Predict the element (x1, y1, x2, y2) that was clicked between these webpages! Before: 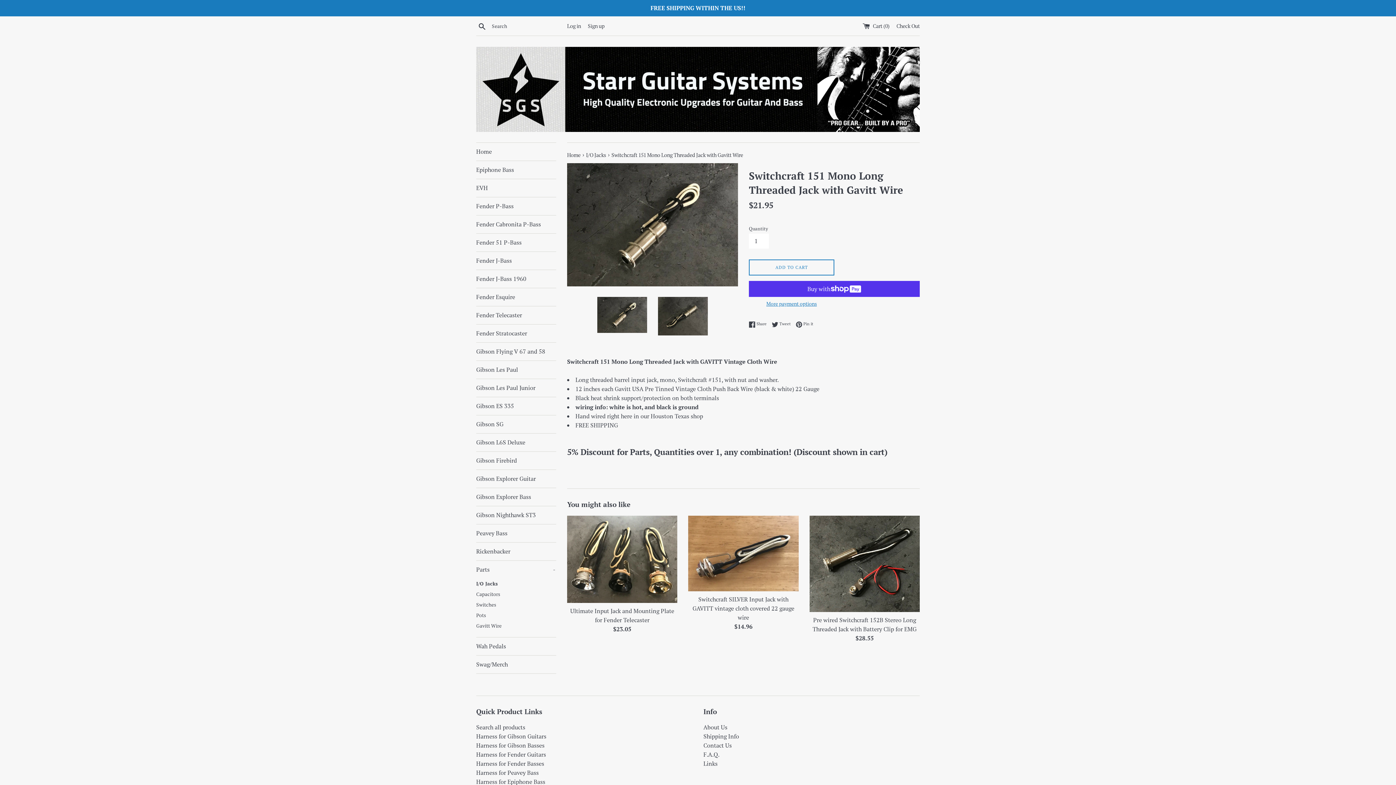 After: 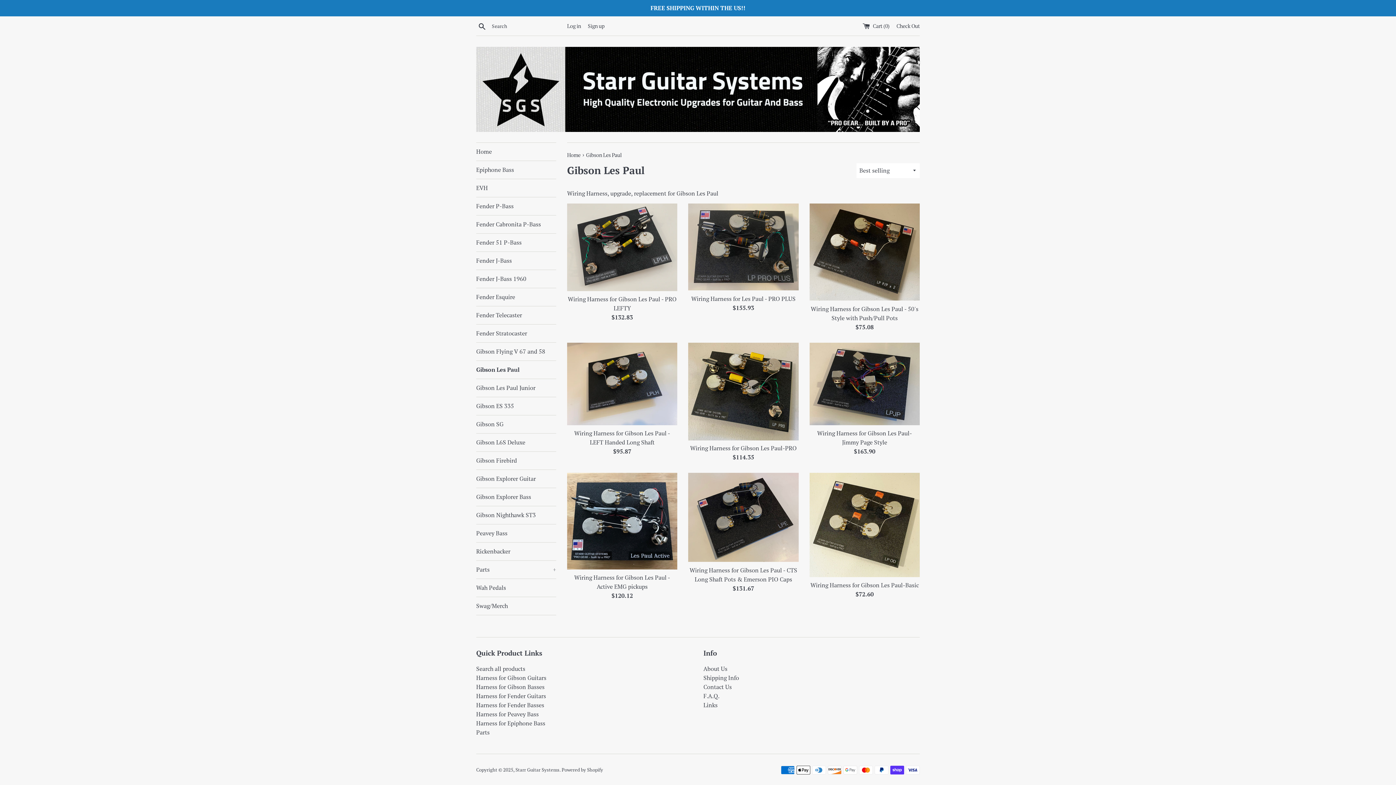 Action: bbox: (476, 361, 556, 378) label: Gibson Les Paul